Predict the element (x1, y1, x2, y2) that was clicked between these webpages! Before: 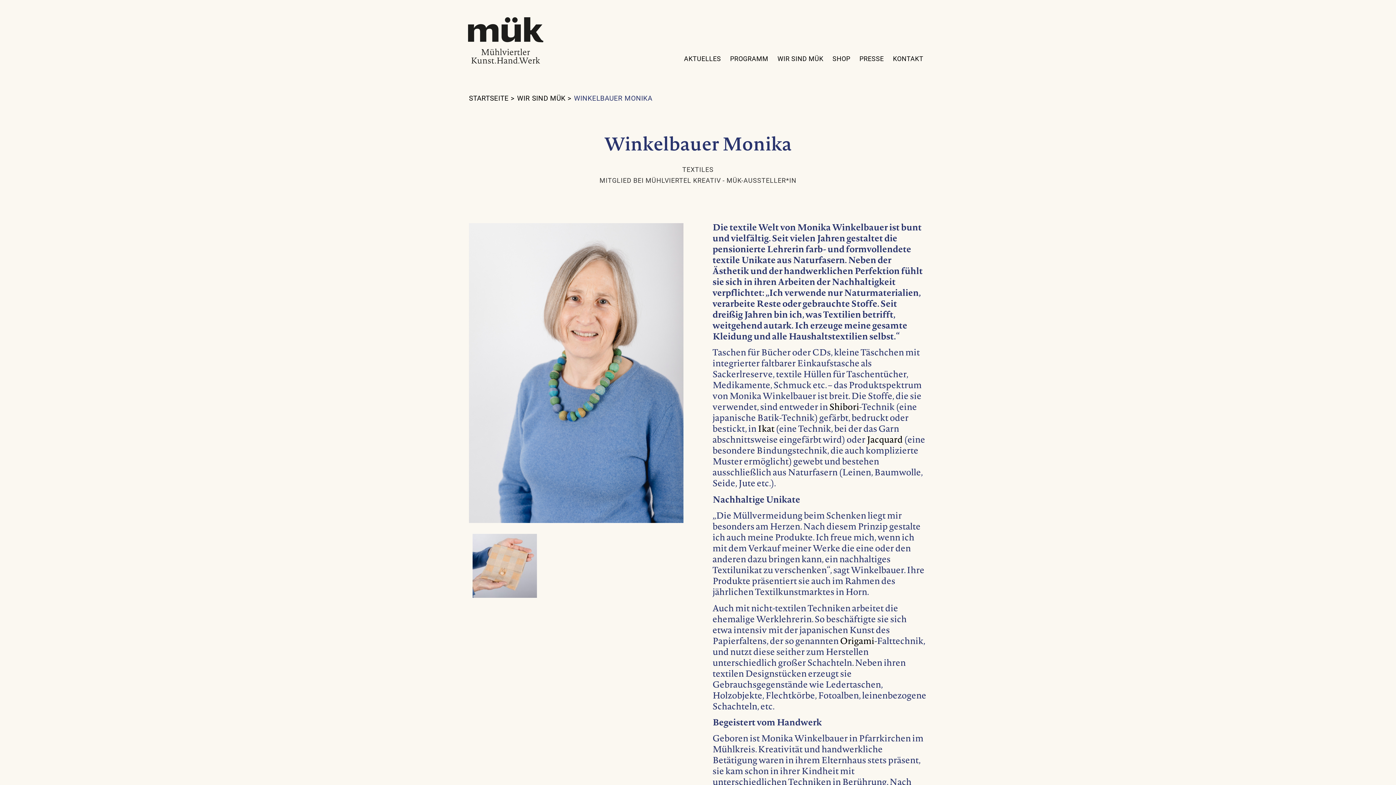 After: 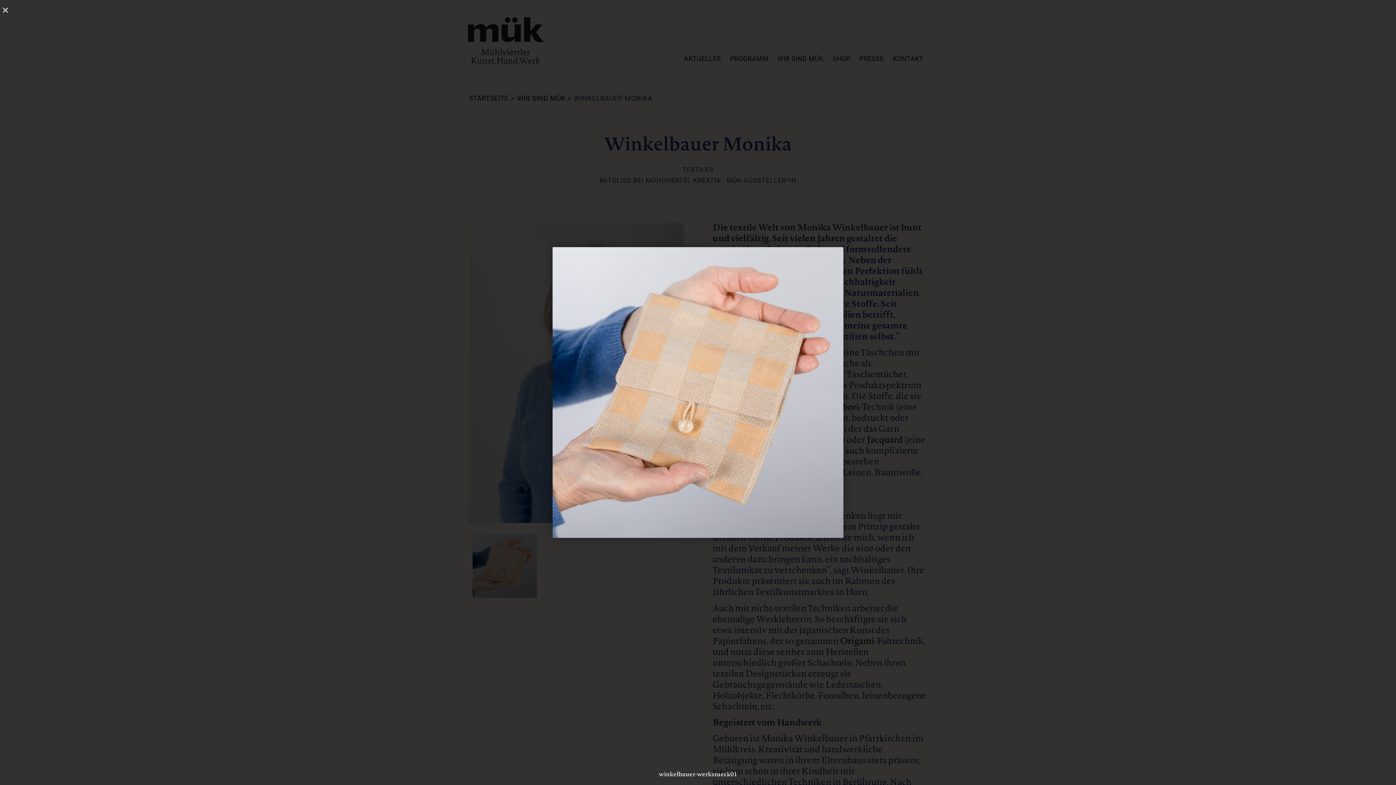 Action: bbox: (472, 534, 536, 598)